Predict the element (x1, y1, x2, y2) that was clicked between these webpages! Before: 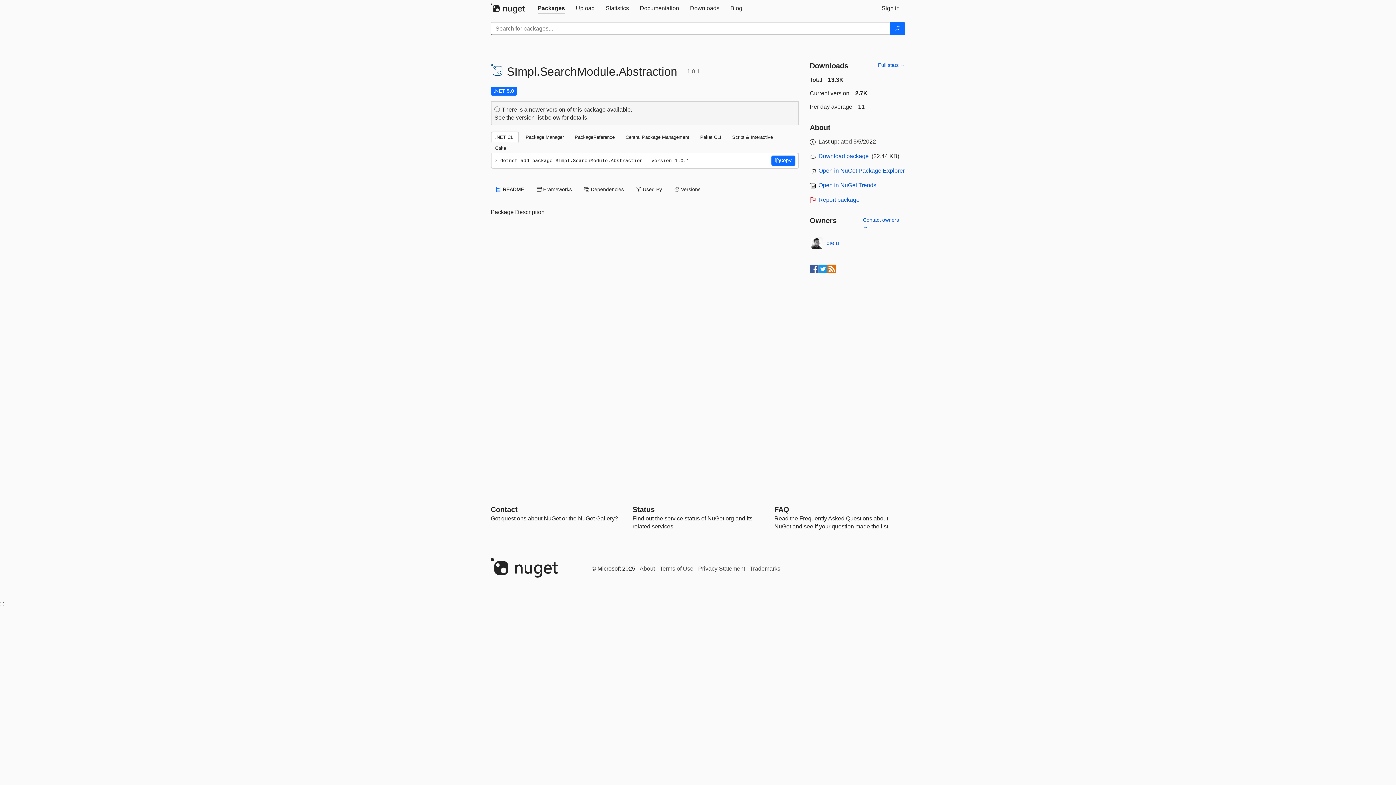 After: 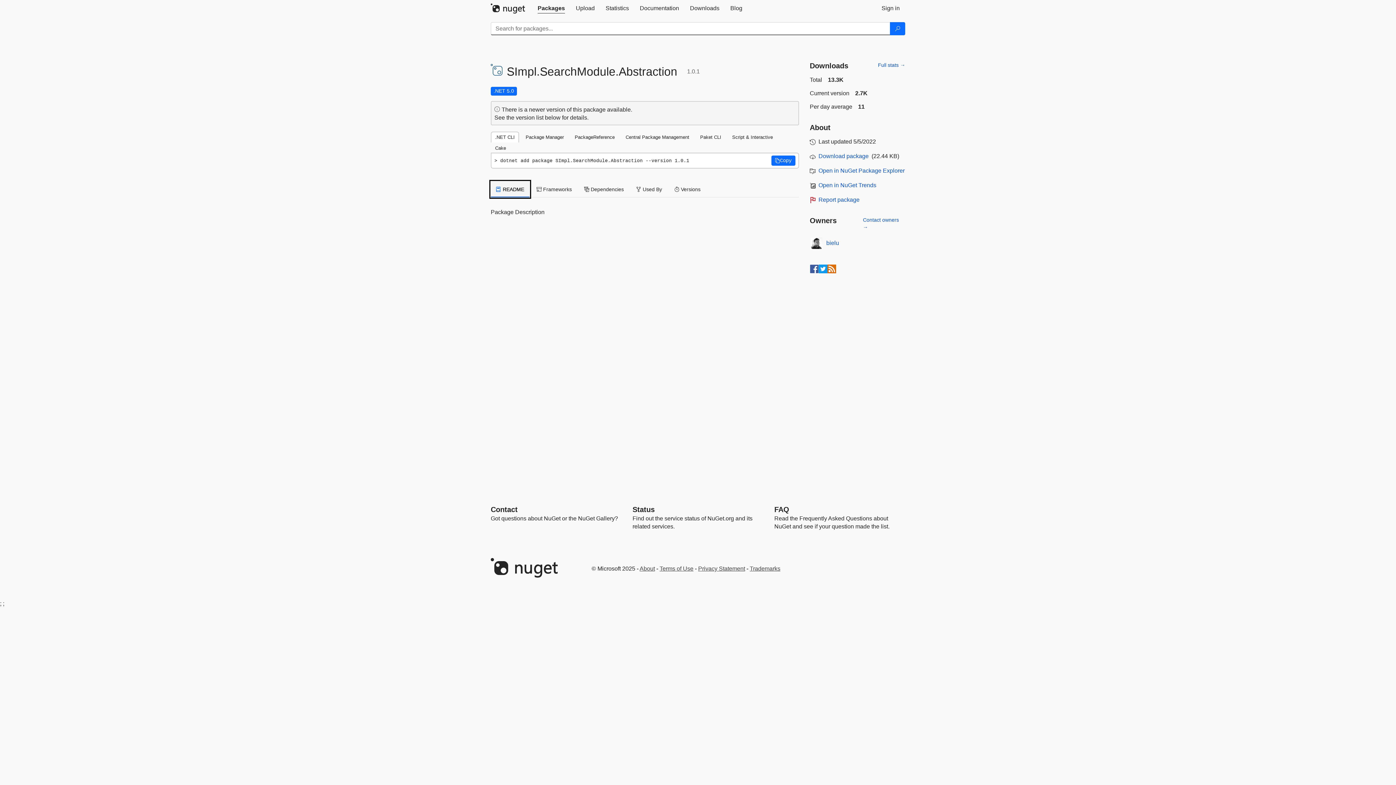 Action: bbox: (490, 181, 529, 197) label:  README